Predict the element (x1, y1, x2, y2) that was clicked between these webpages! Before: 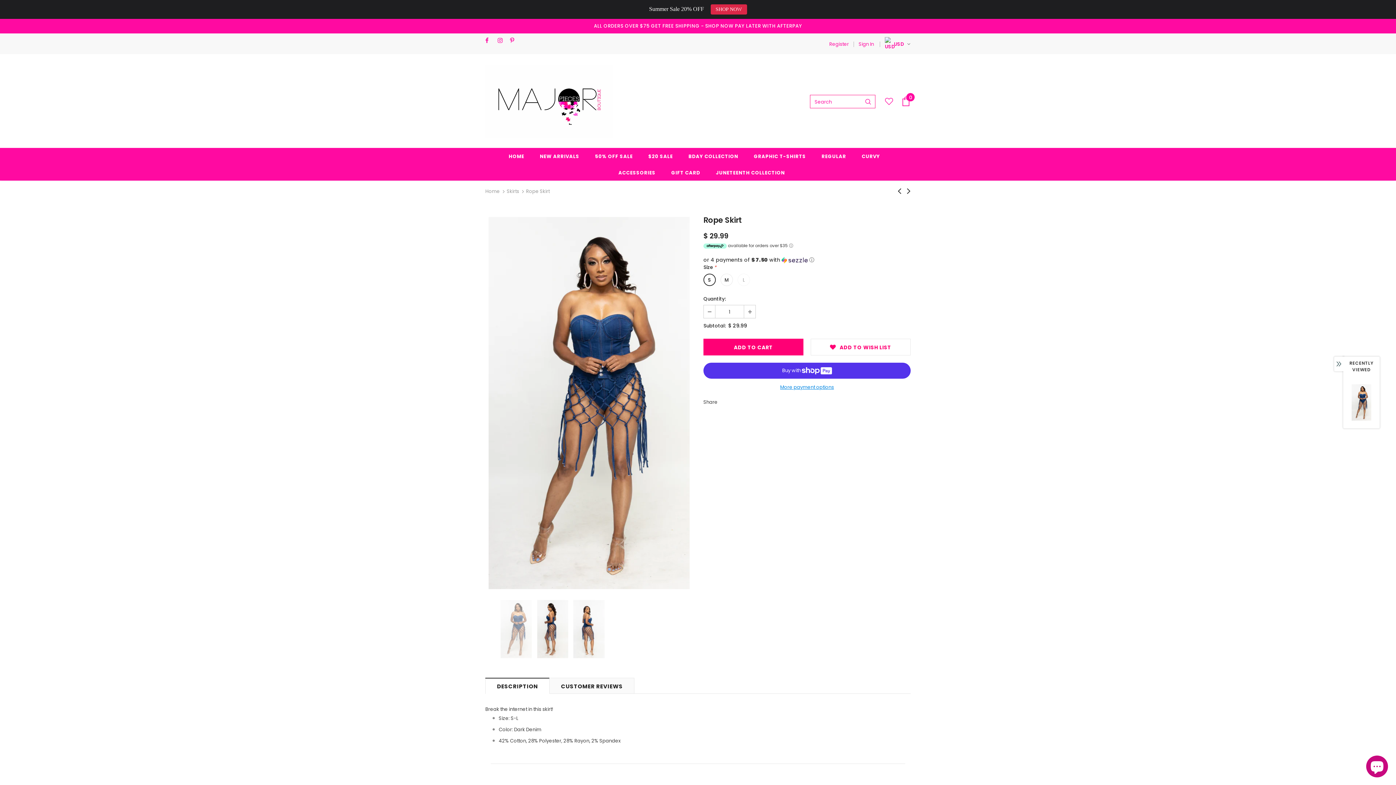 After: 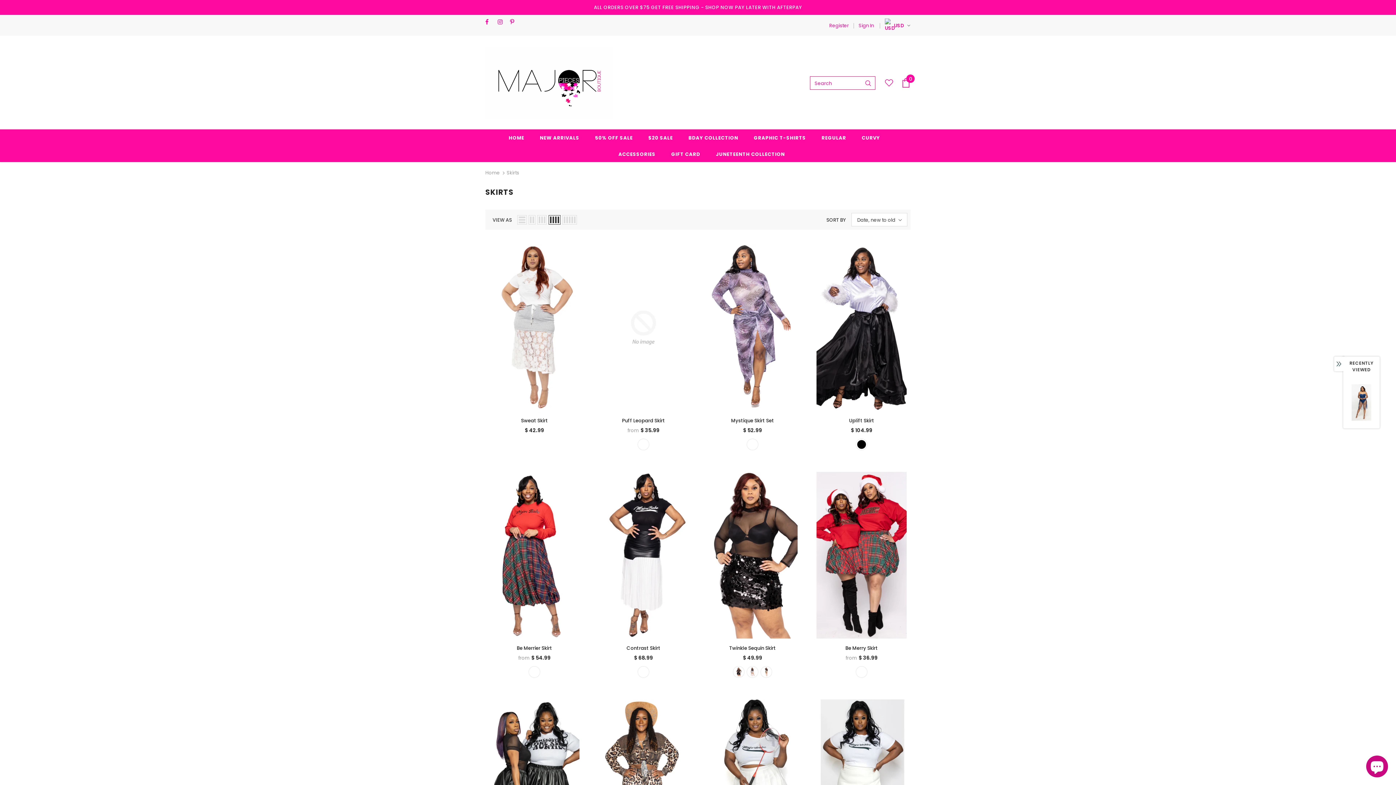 Action: label: Skirts bbox: (506, 188, 519, 194)